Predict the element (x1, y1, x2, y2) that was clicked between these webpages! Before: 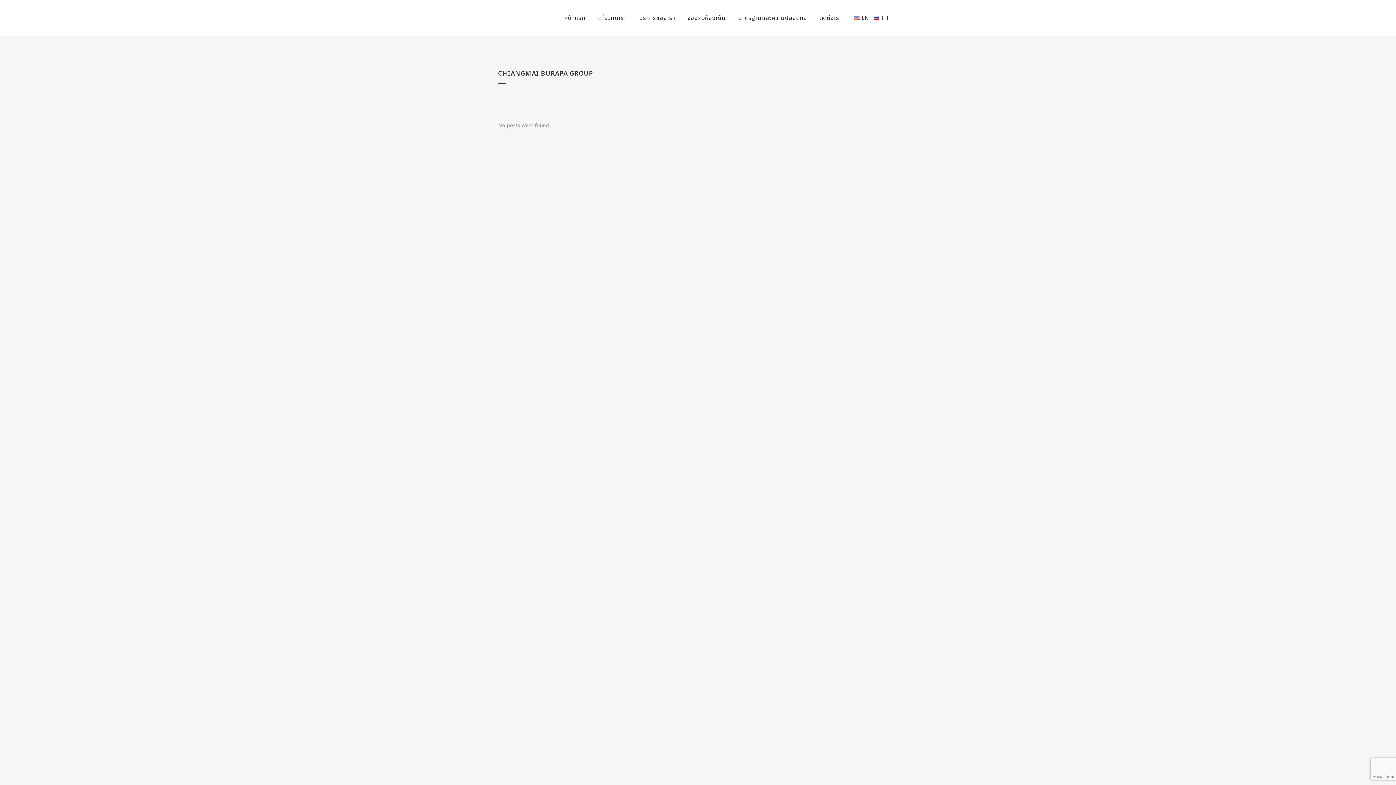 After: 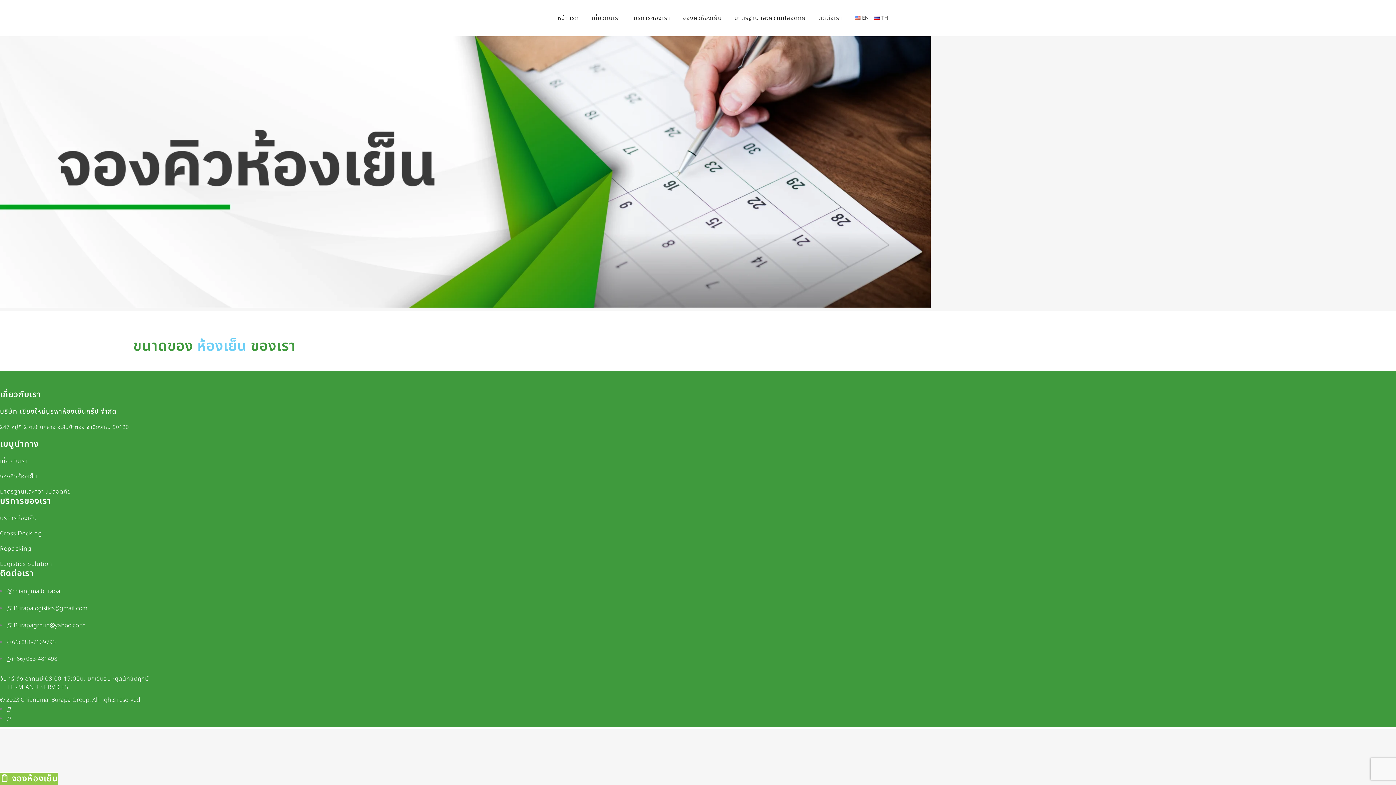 Action: bbox: (681, 0, 732, 36) label: จองคิวห้องเย็น